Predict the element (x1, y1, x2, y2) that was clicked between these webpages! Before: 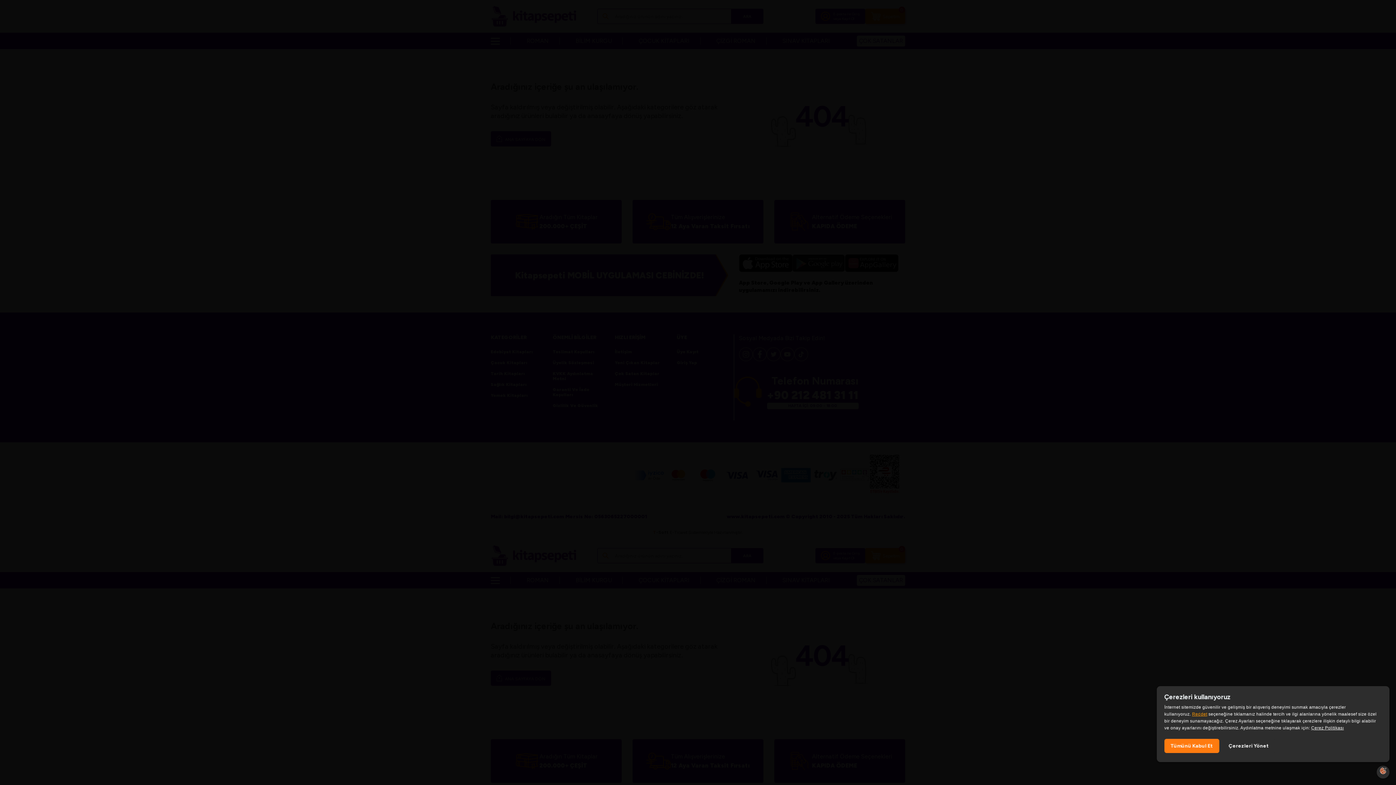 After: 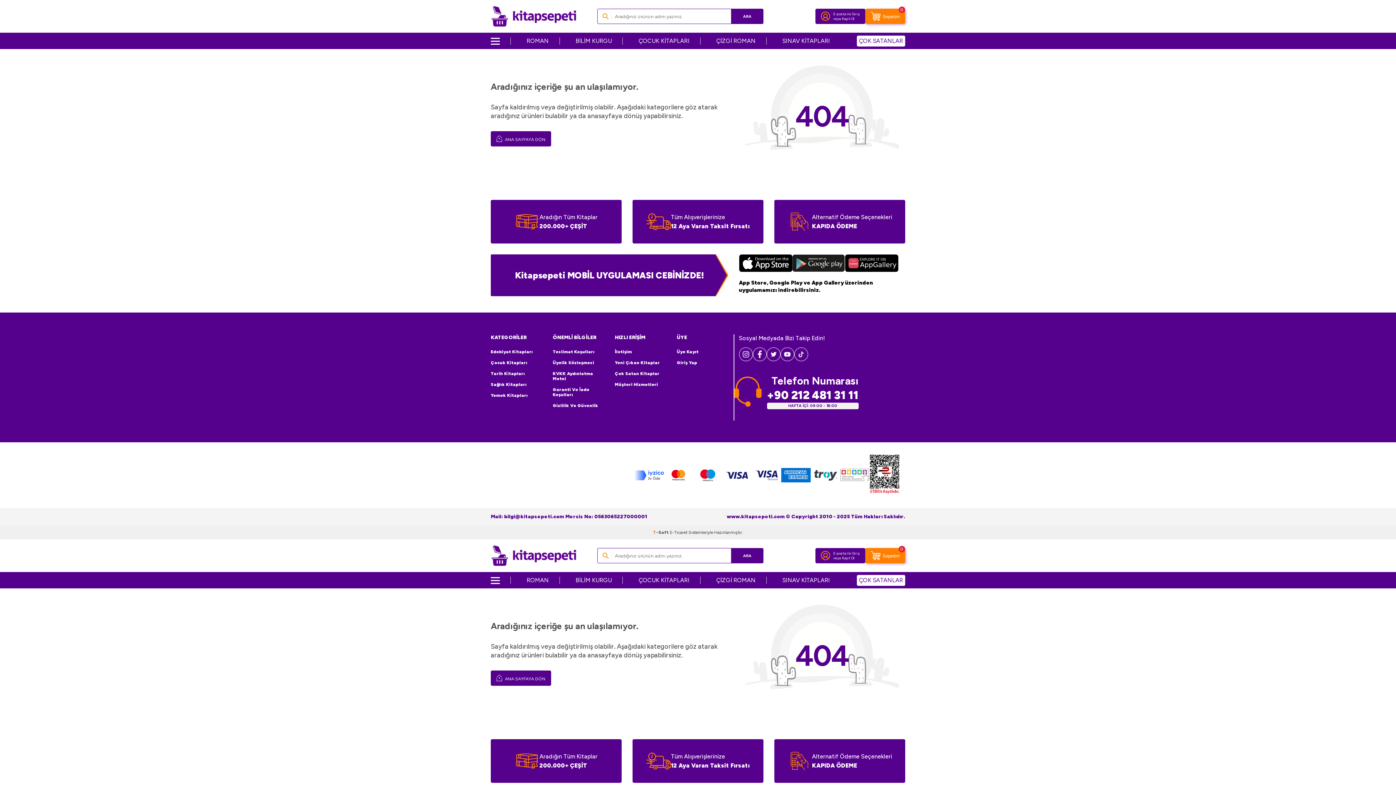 Action: bbox: (1192, 712, 1207, 717) label: Reddet